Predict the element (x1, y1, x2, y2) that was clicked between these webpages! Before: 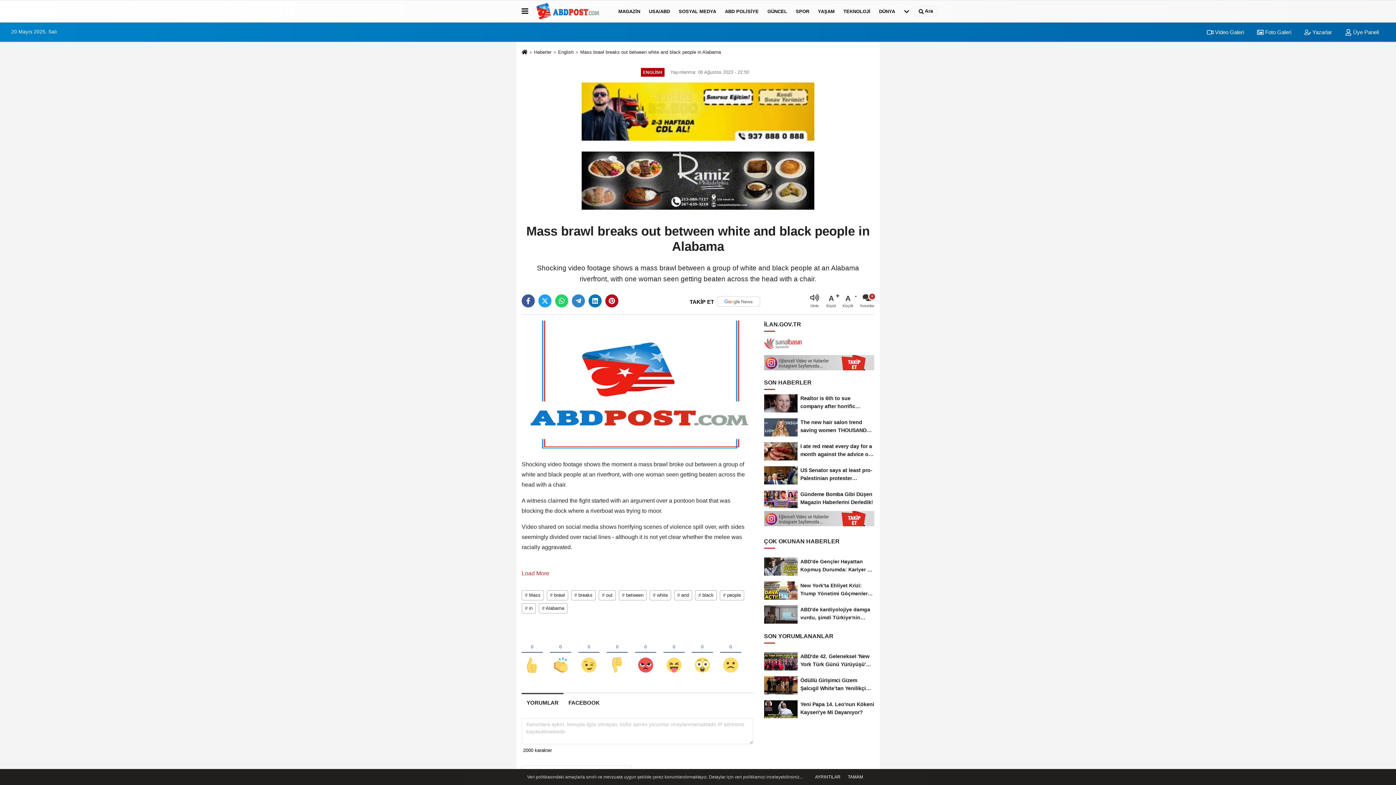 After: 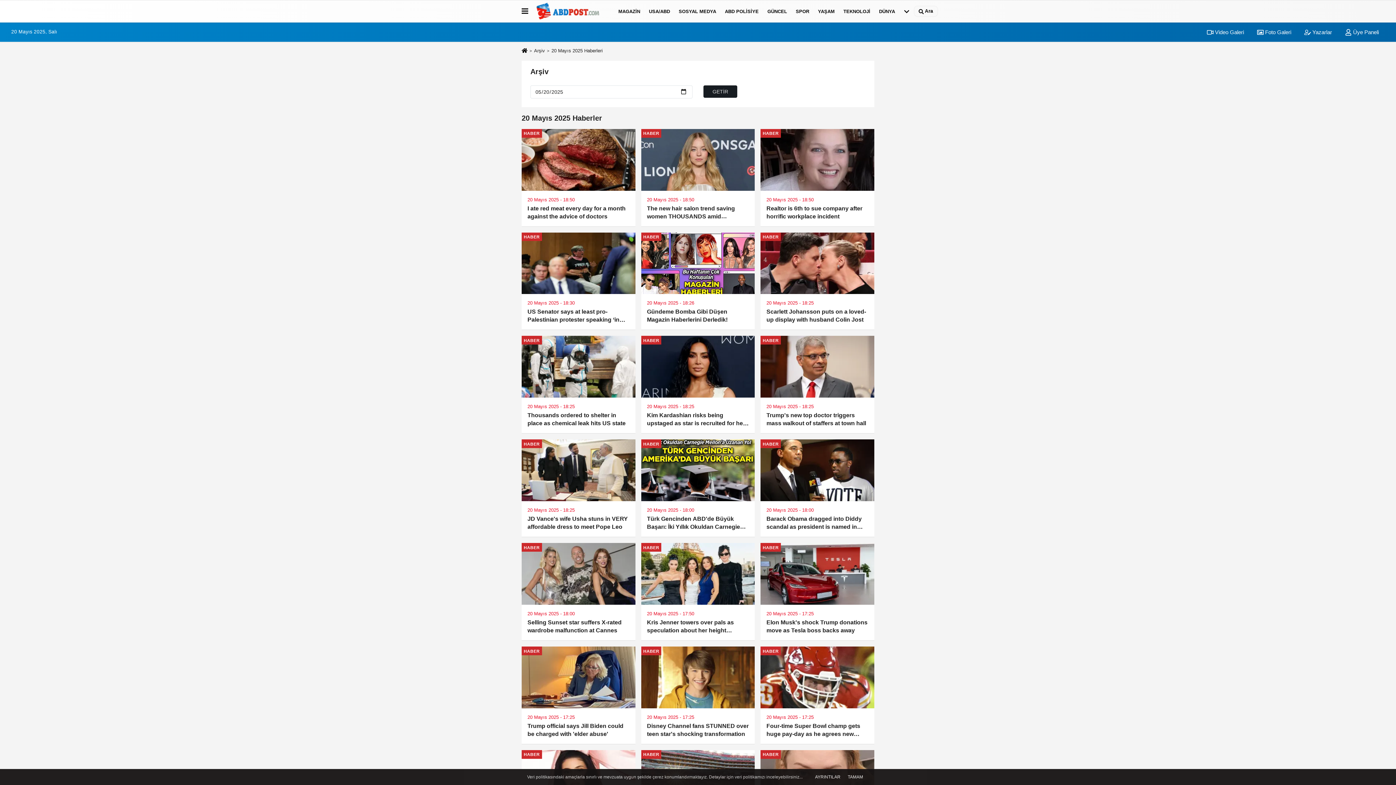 Action: bbox: (534, 49, 551, 55) label: Haberler